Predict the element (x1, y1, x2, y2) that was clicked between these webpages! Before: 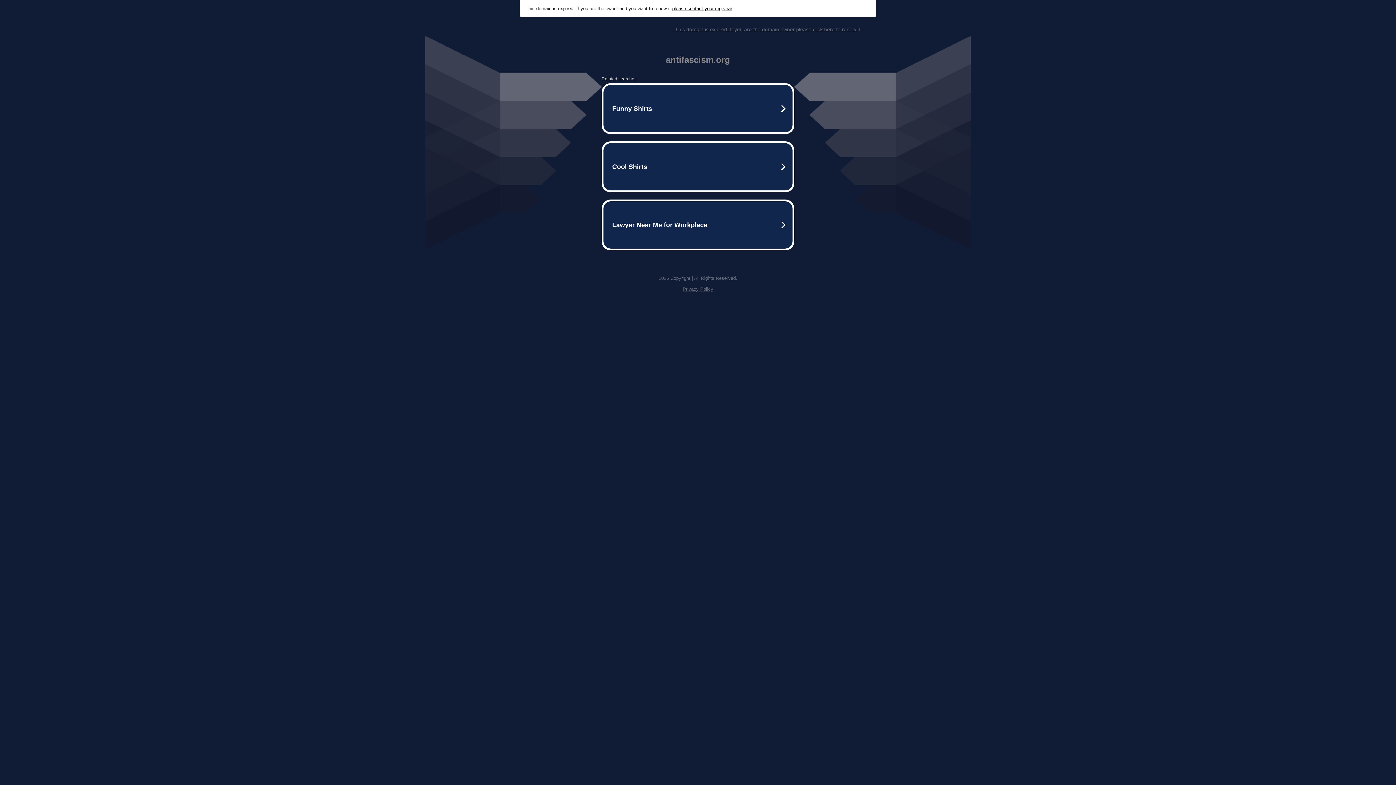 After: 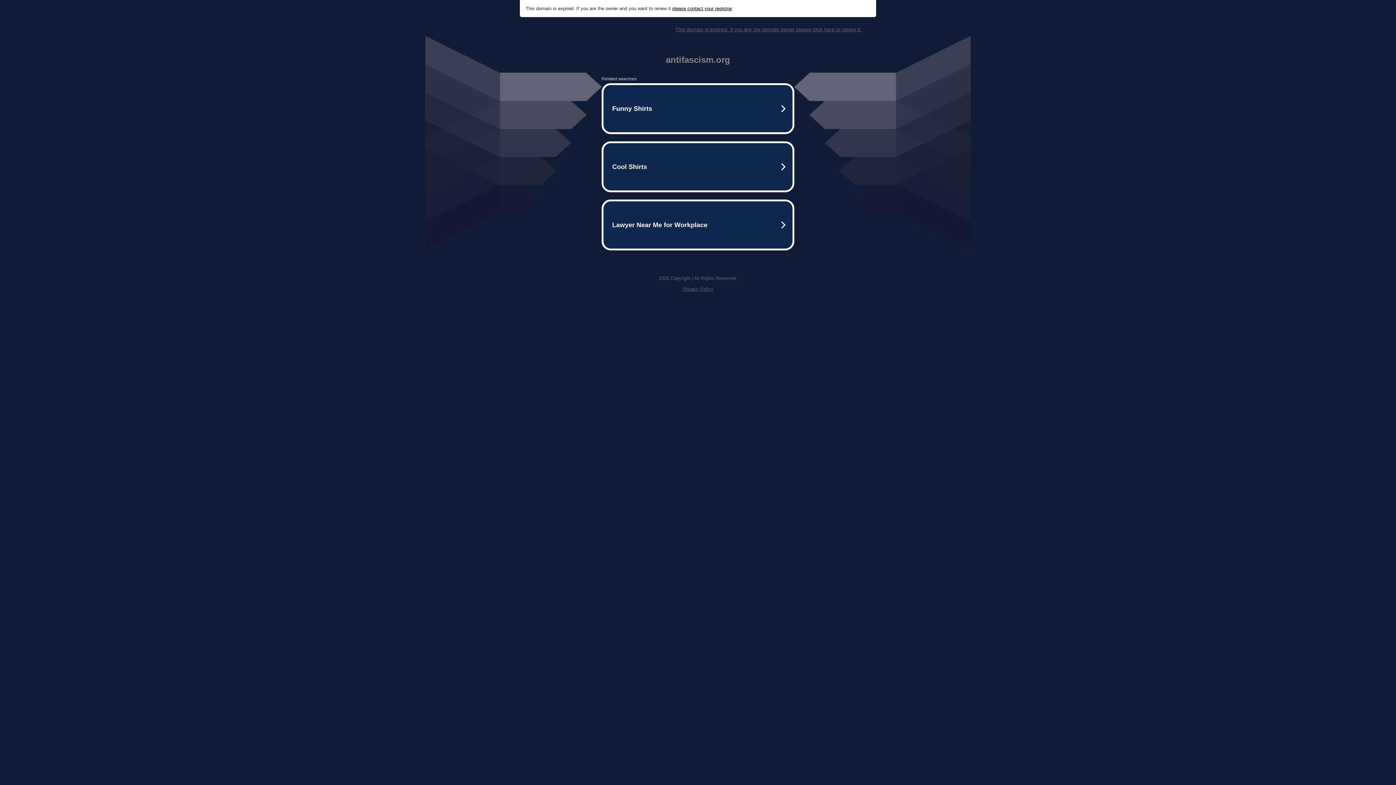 Action: bbox: (675, 26, 861, 32) label: This domain is expired. If you are the domain owner please click here to renew it.